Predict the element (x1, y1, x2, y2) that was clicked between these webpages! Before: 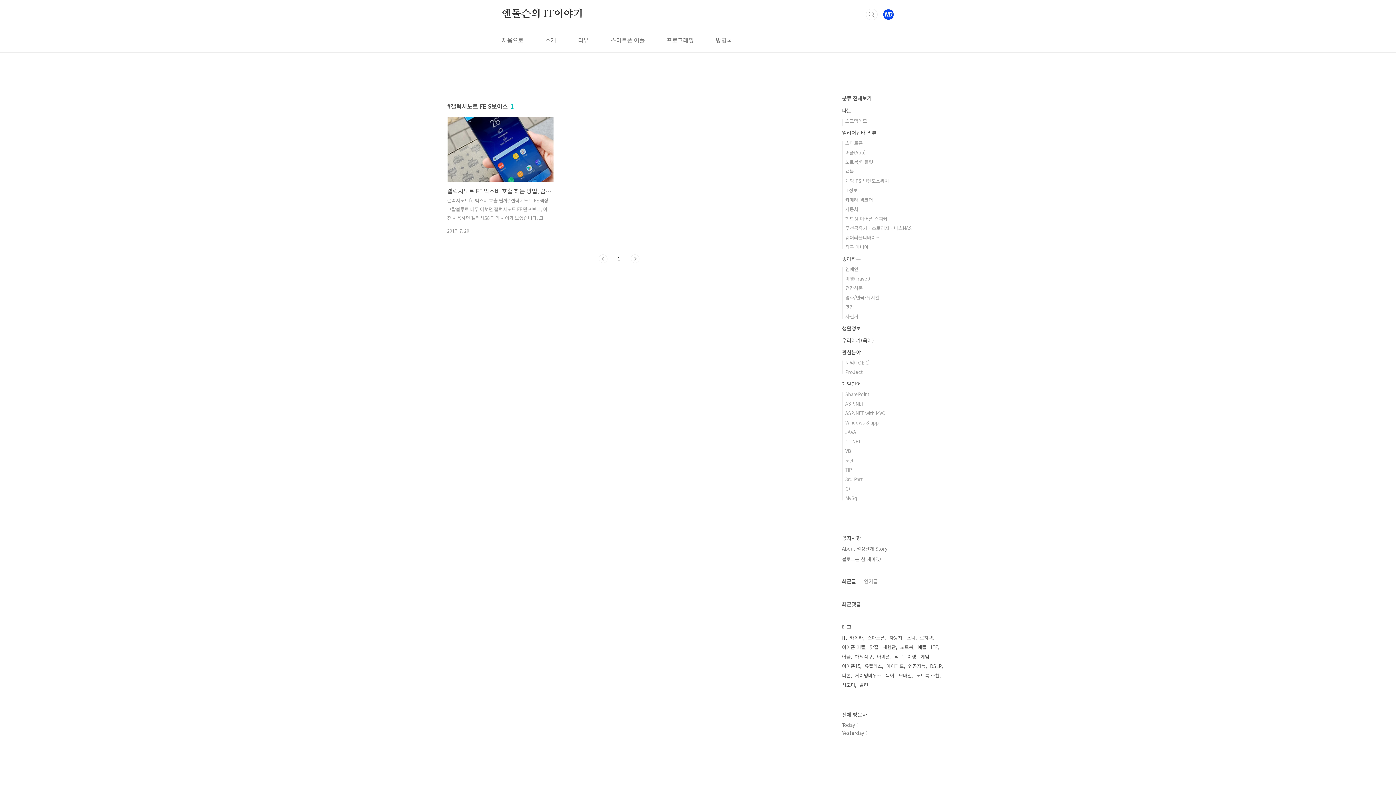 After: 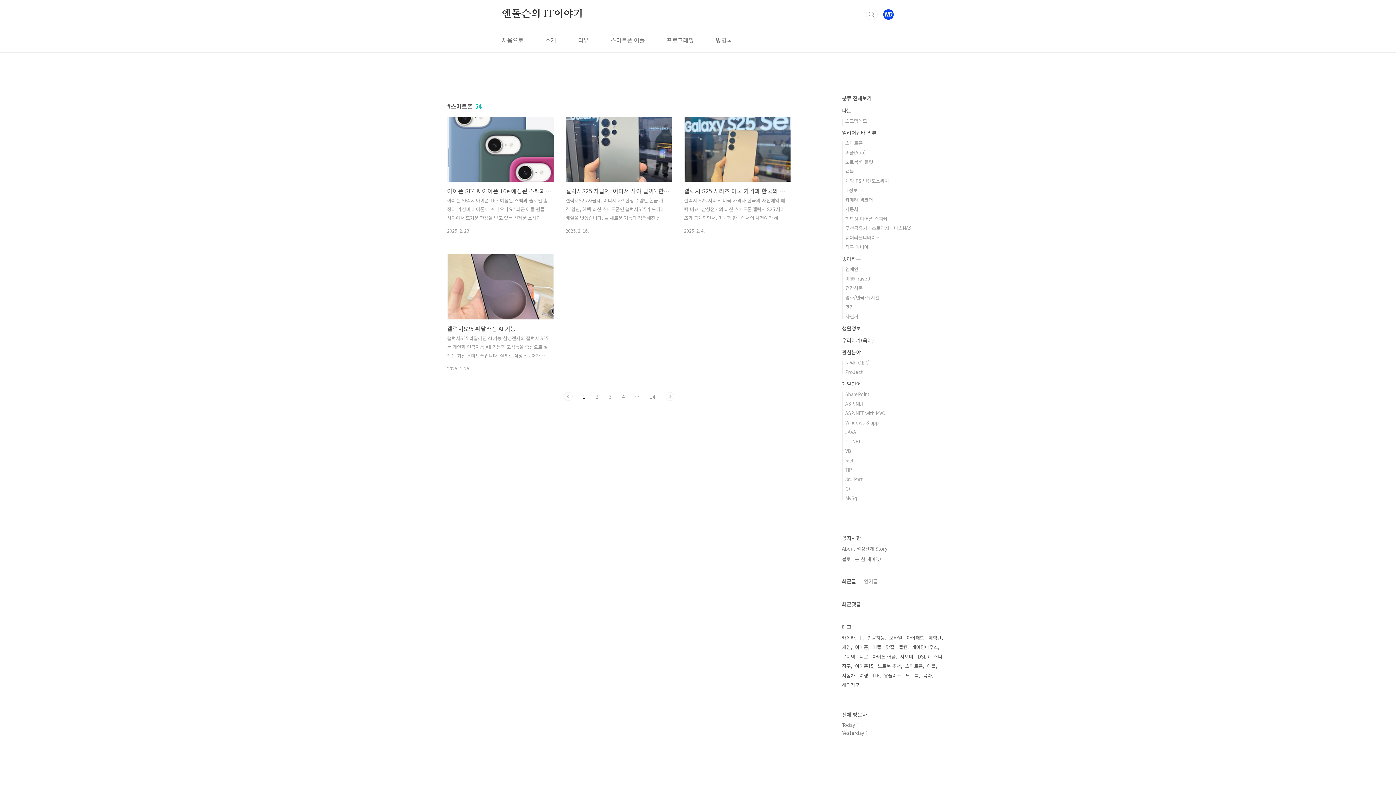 Action: label: 스마트폰 bbox: (867, 633, 886, 642)